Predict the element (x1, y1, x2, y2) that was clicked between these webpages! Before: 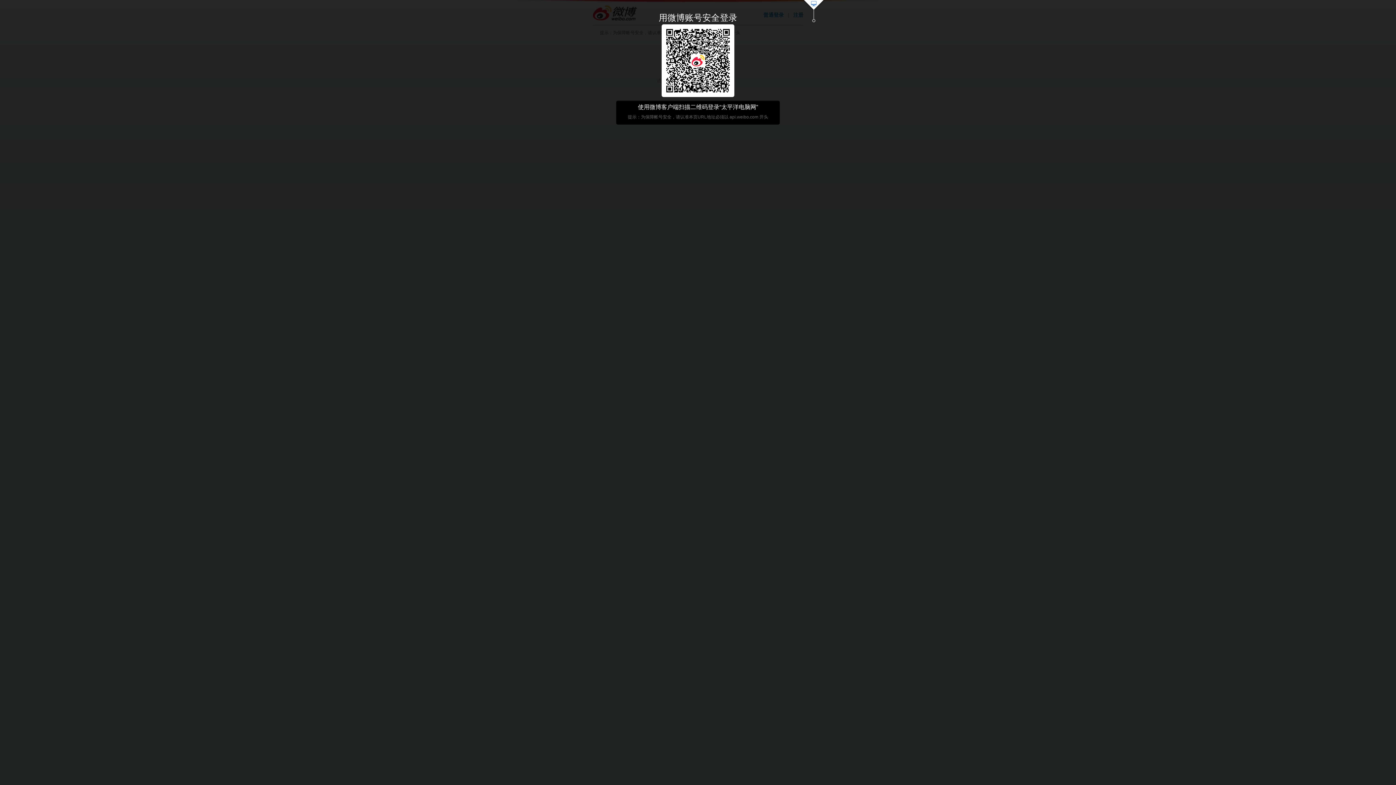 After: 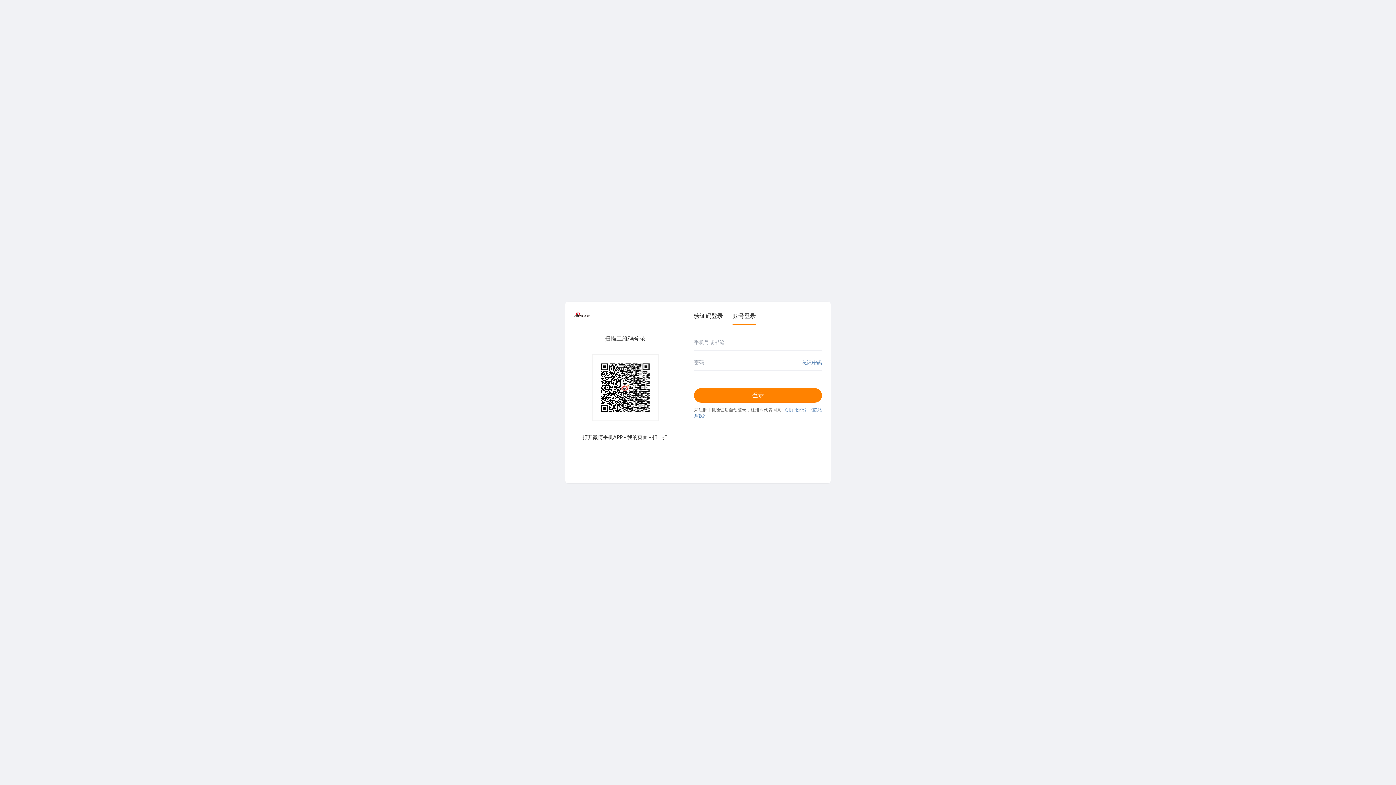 Action: bbox: (803, 0, 824, 23)